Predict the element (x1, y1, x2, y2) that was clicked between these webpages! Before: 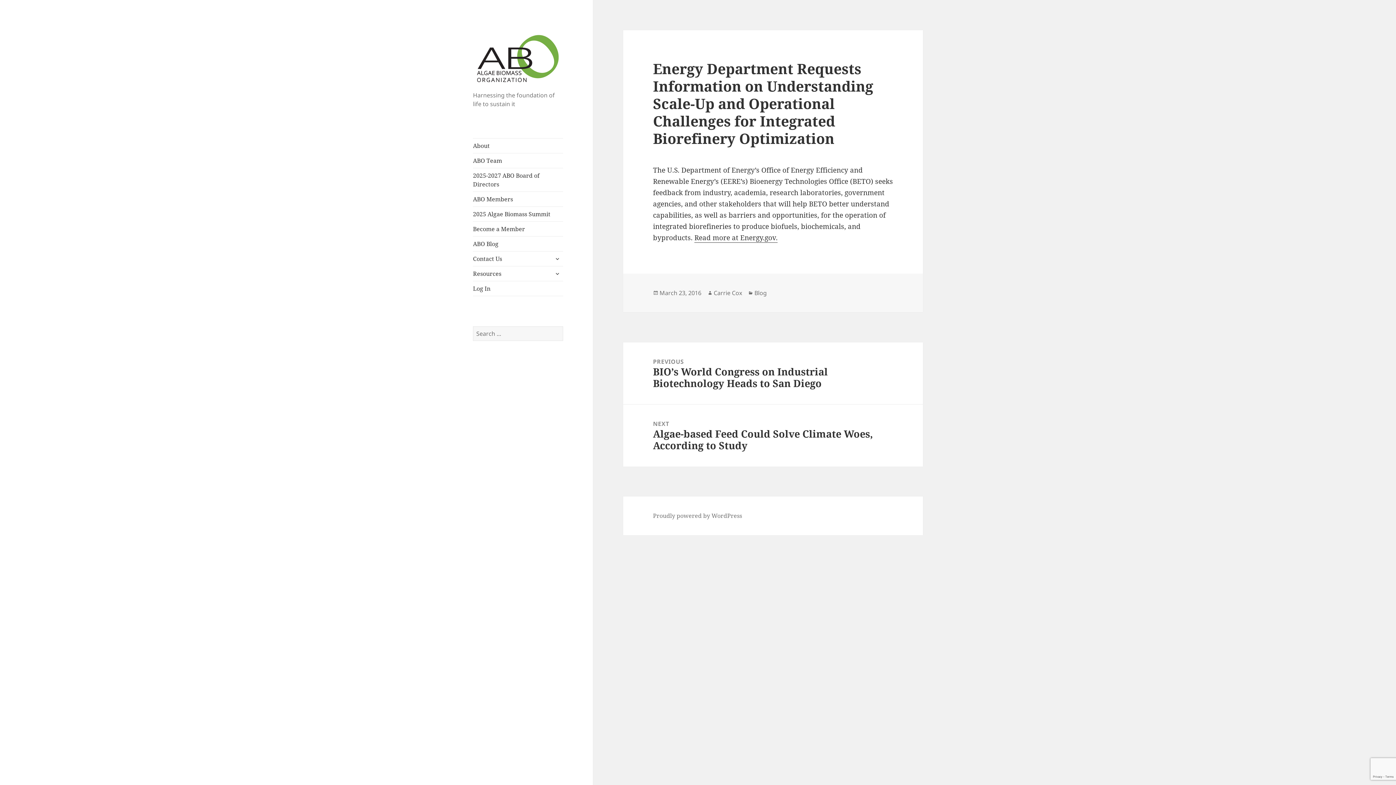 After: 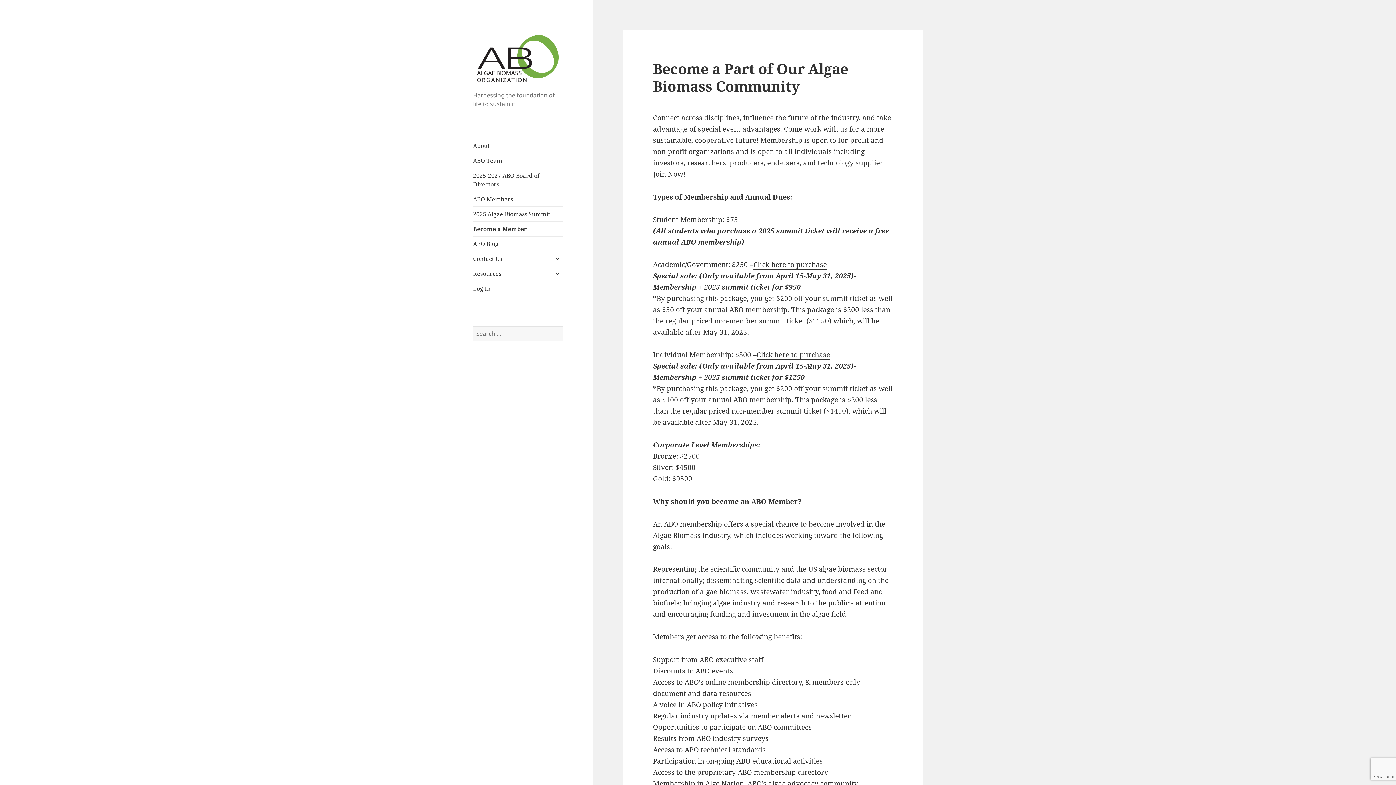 Action: bbox: (473, 221, 563, 236) label: Become a Member